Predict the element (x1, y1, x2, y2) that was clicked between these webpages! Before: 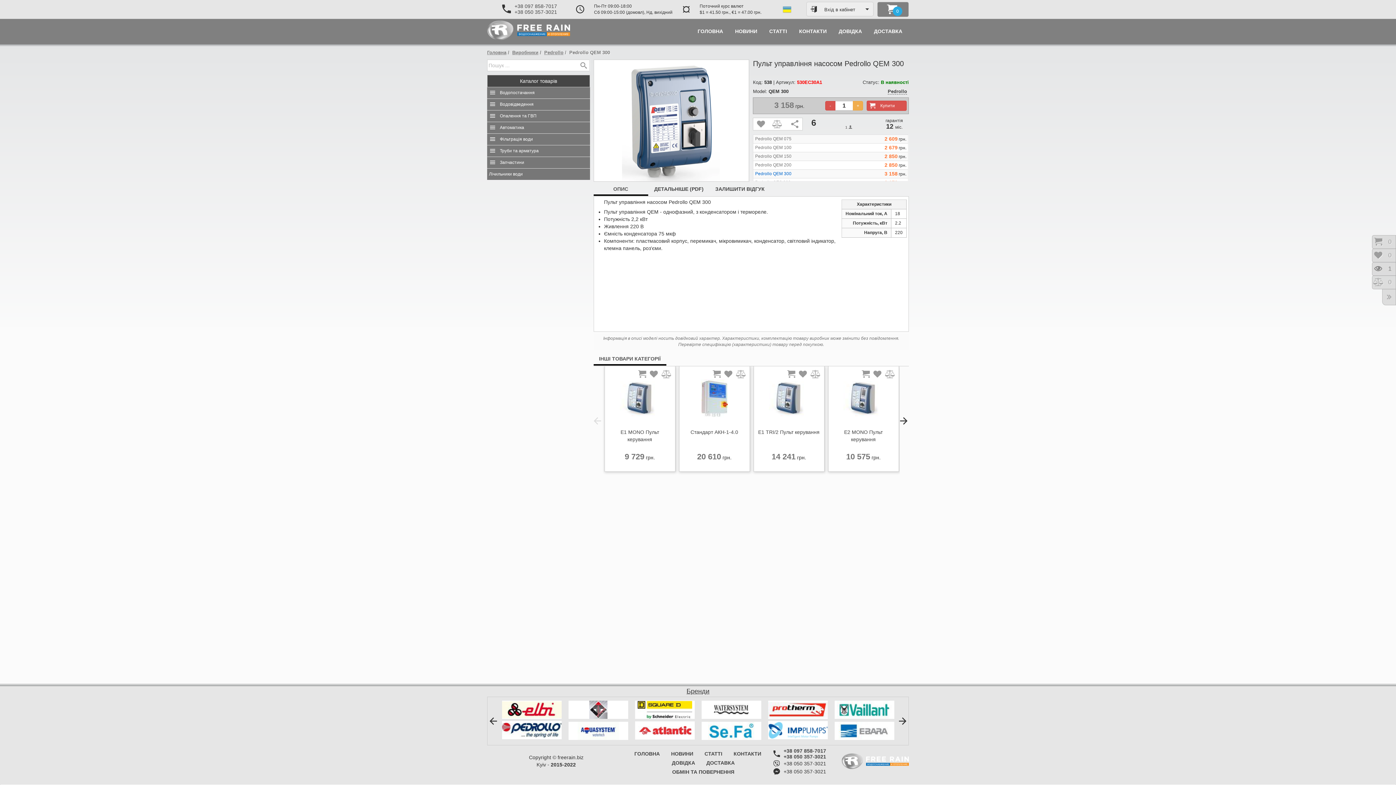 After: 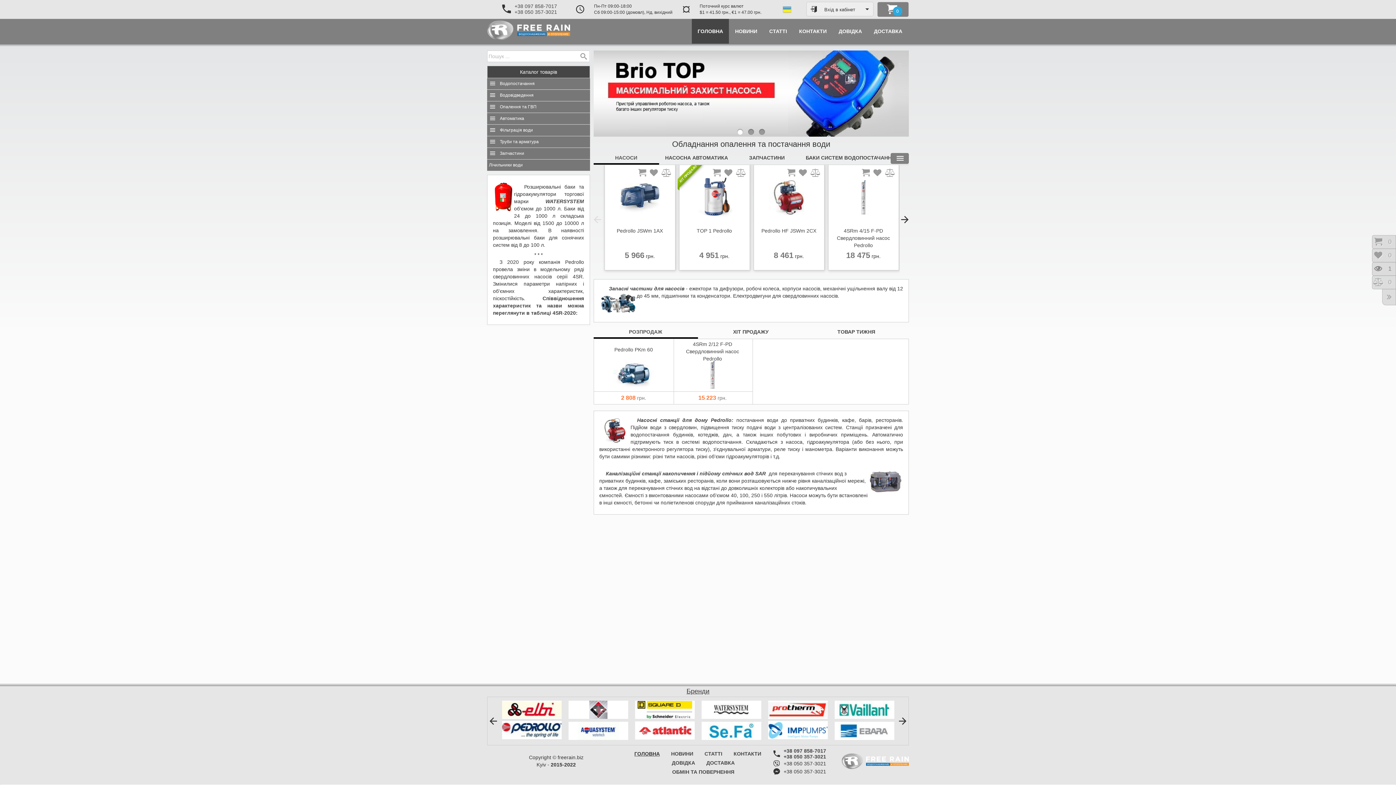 Action: label: Головна bbox: (487, 49, 506, 55)